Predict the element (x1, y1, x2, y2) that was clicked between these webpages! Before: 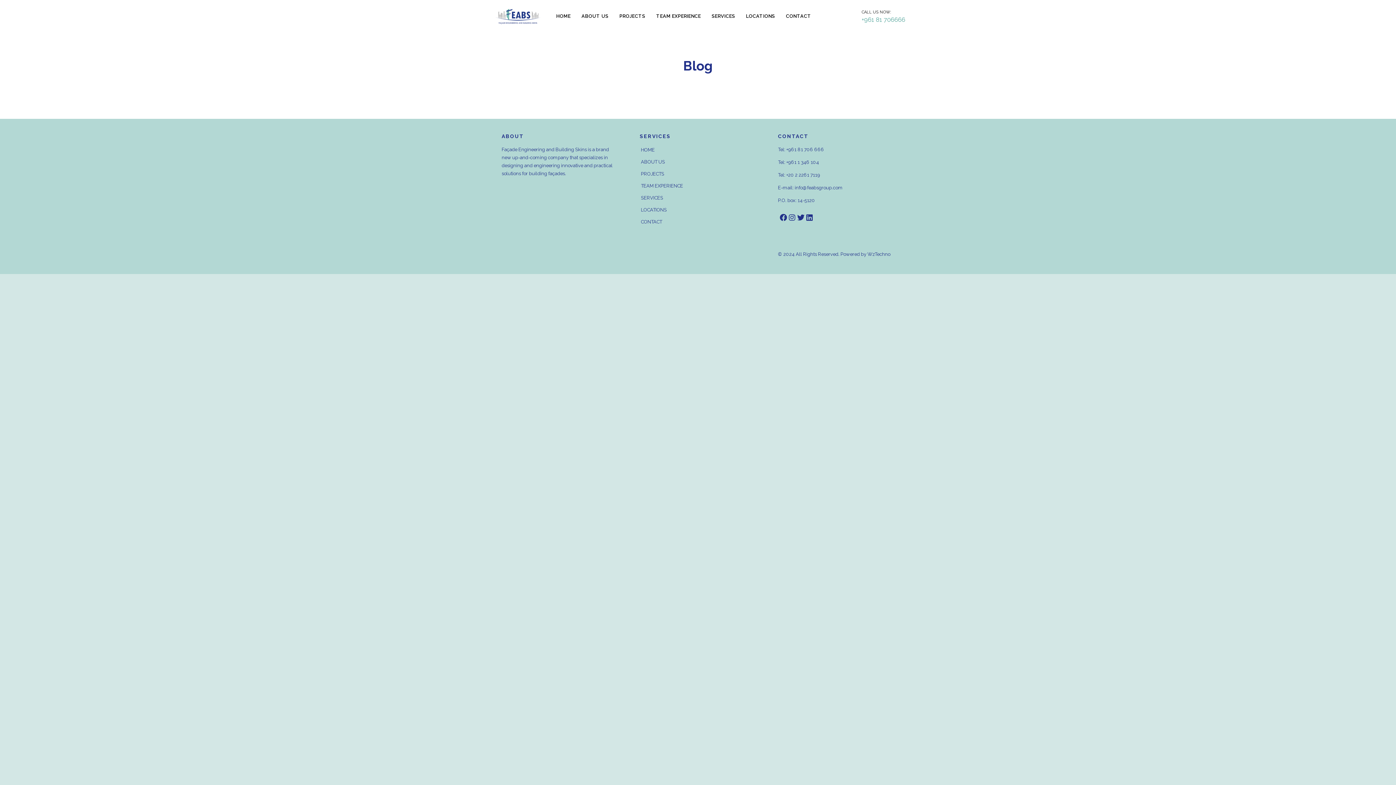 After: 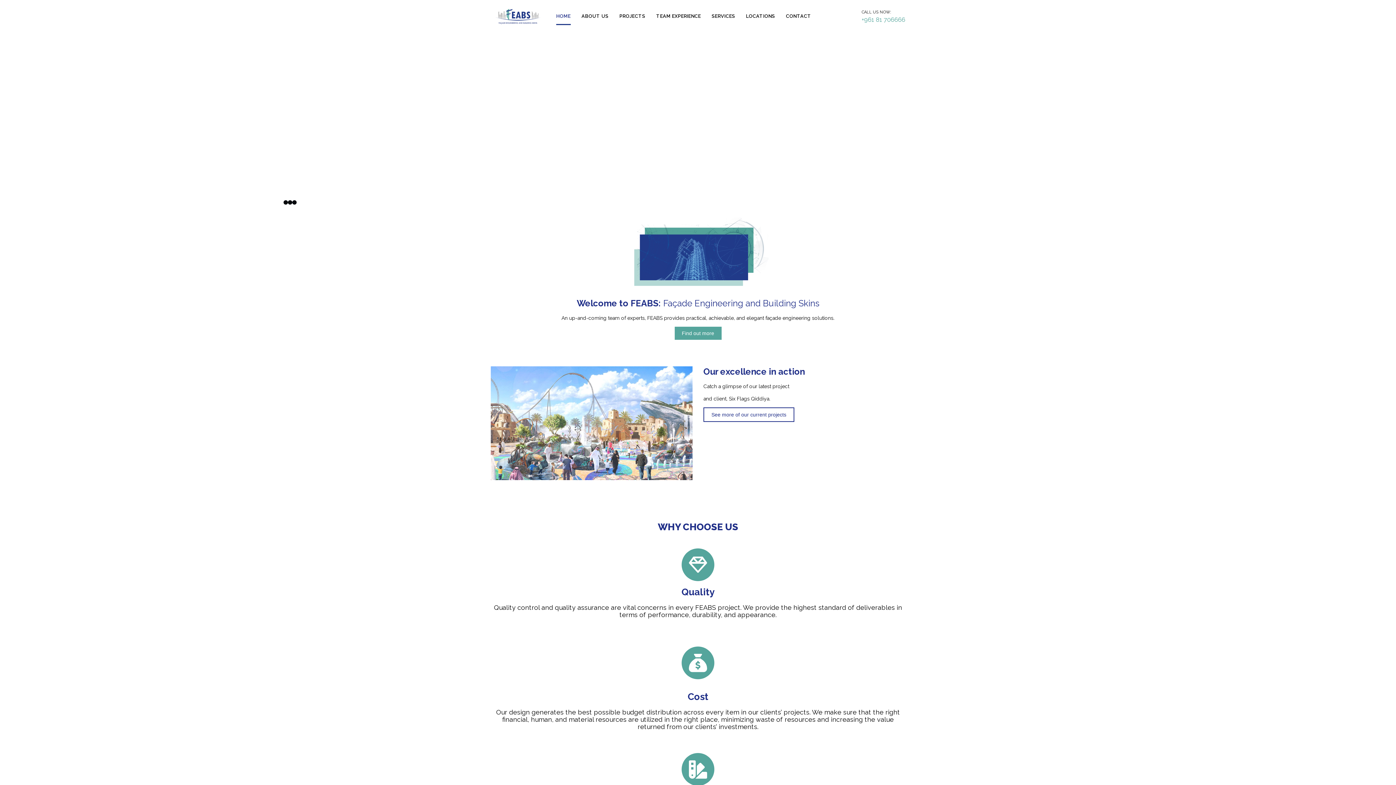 Action: bbox: (640, 144, 756, 156) label: HOME